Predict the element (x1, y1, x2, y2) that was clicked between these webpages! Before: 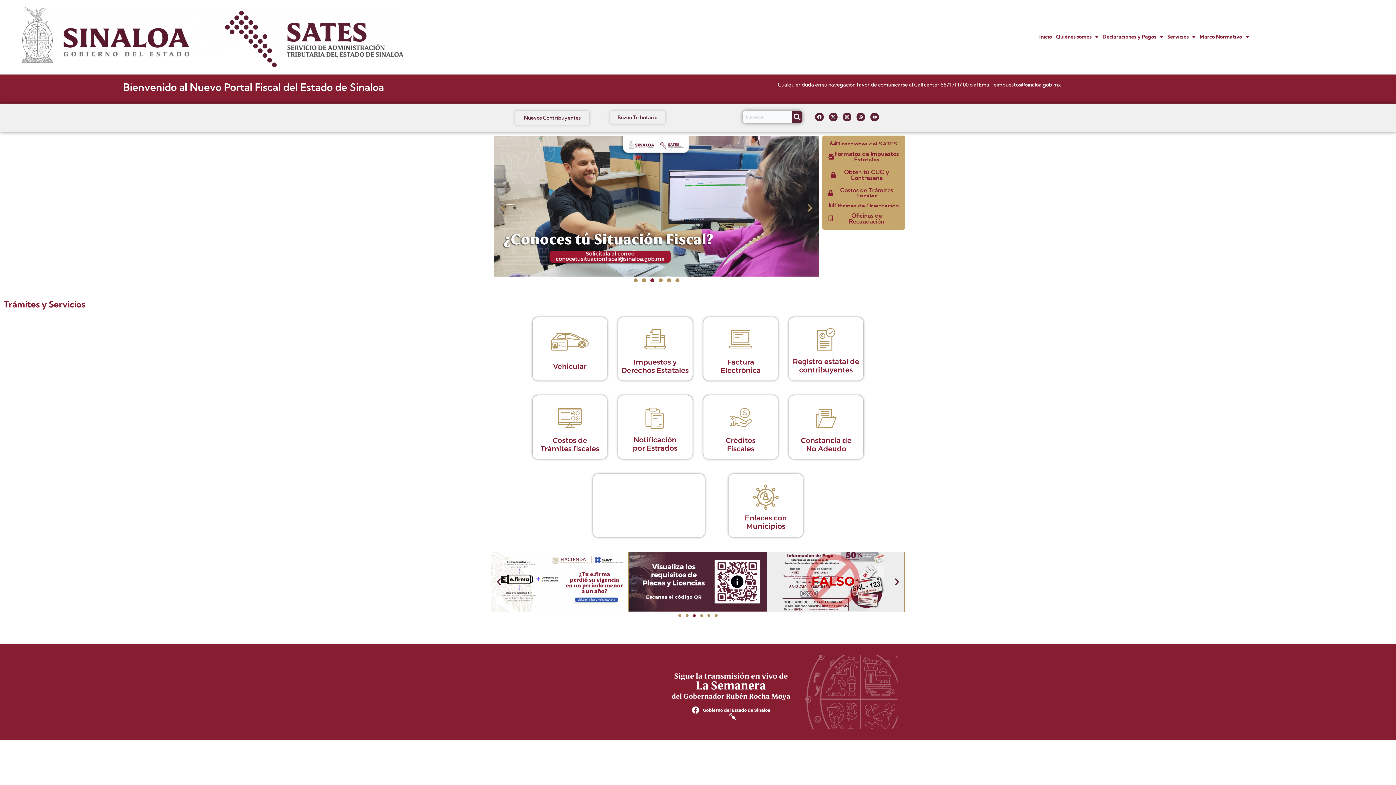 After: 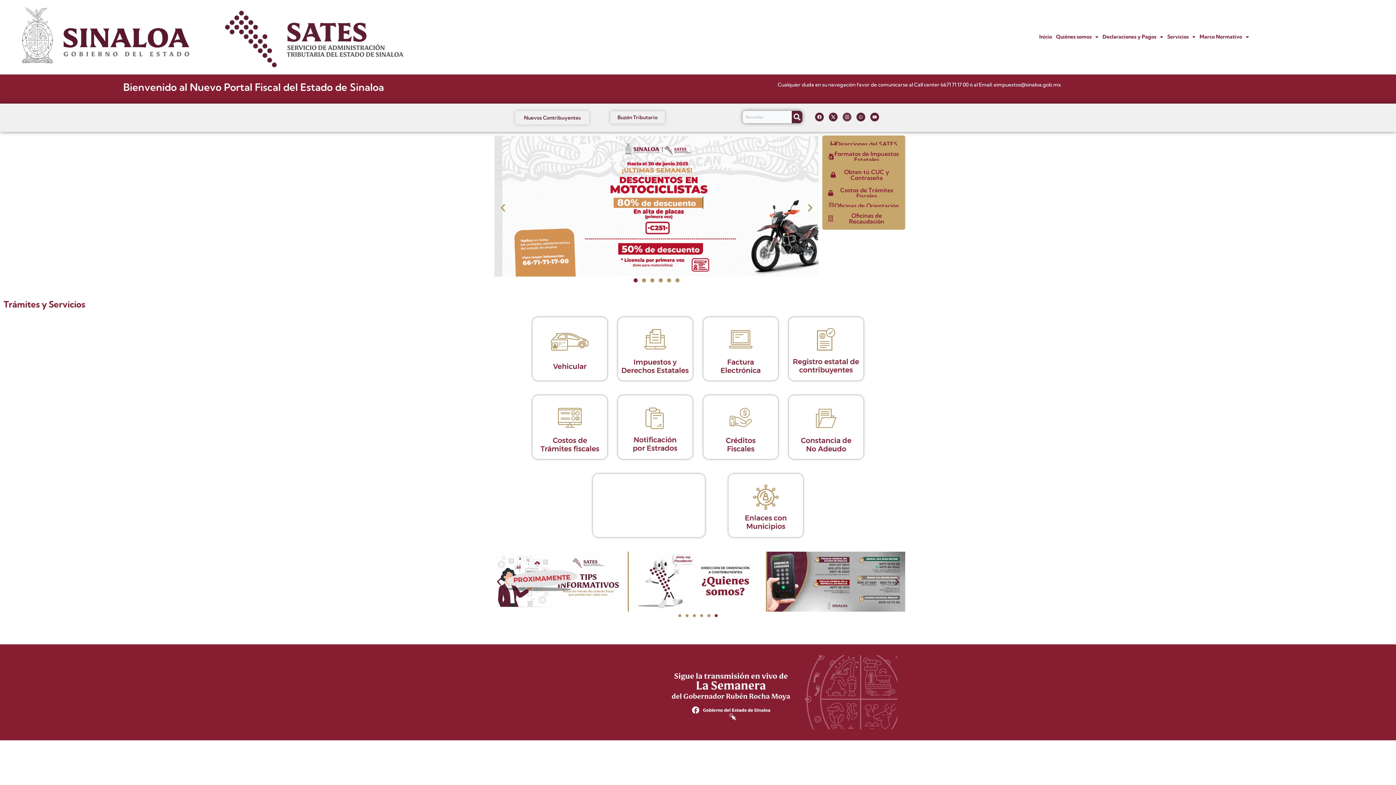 Action: bbox: (842, 112, 851, 121) label: Instagram